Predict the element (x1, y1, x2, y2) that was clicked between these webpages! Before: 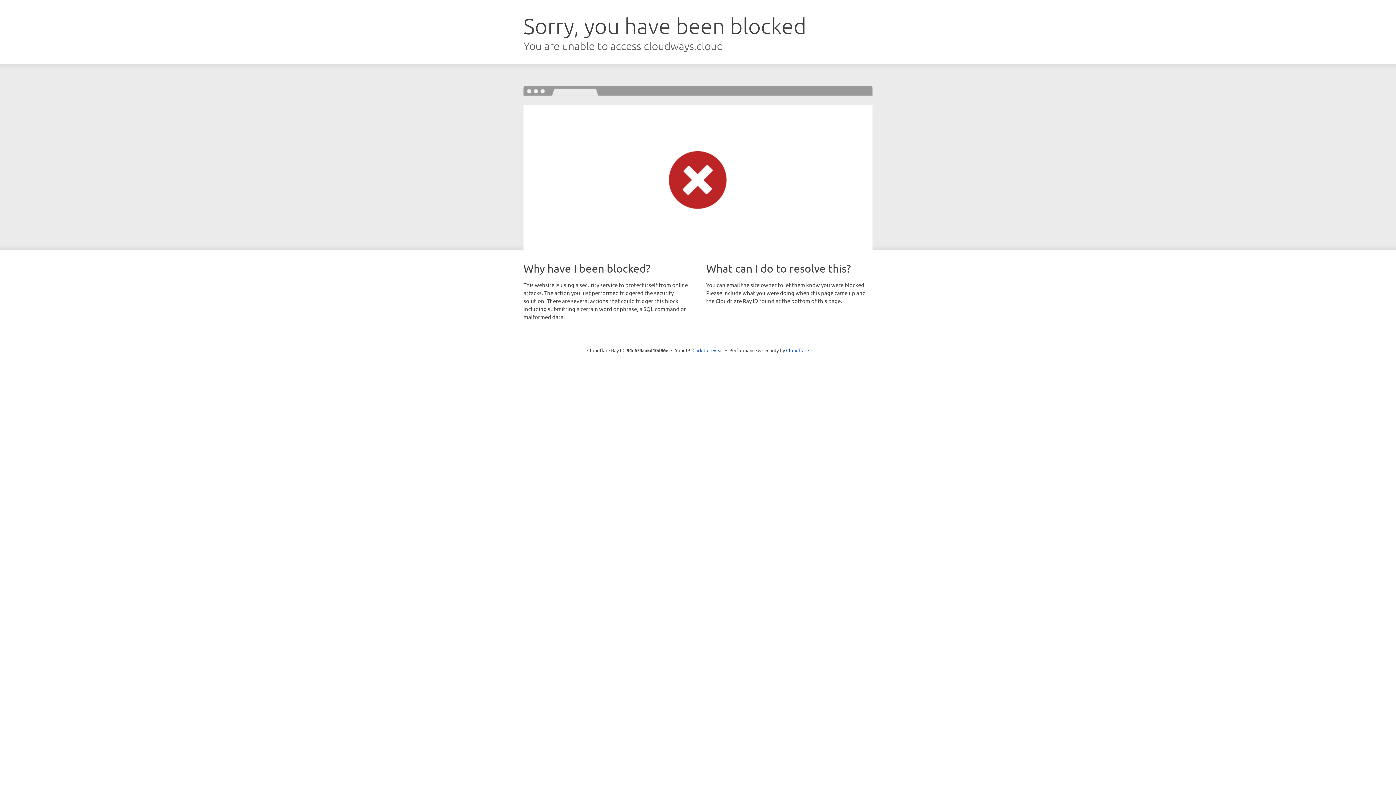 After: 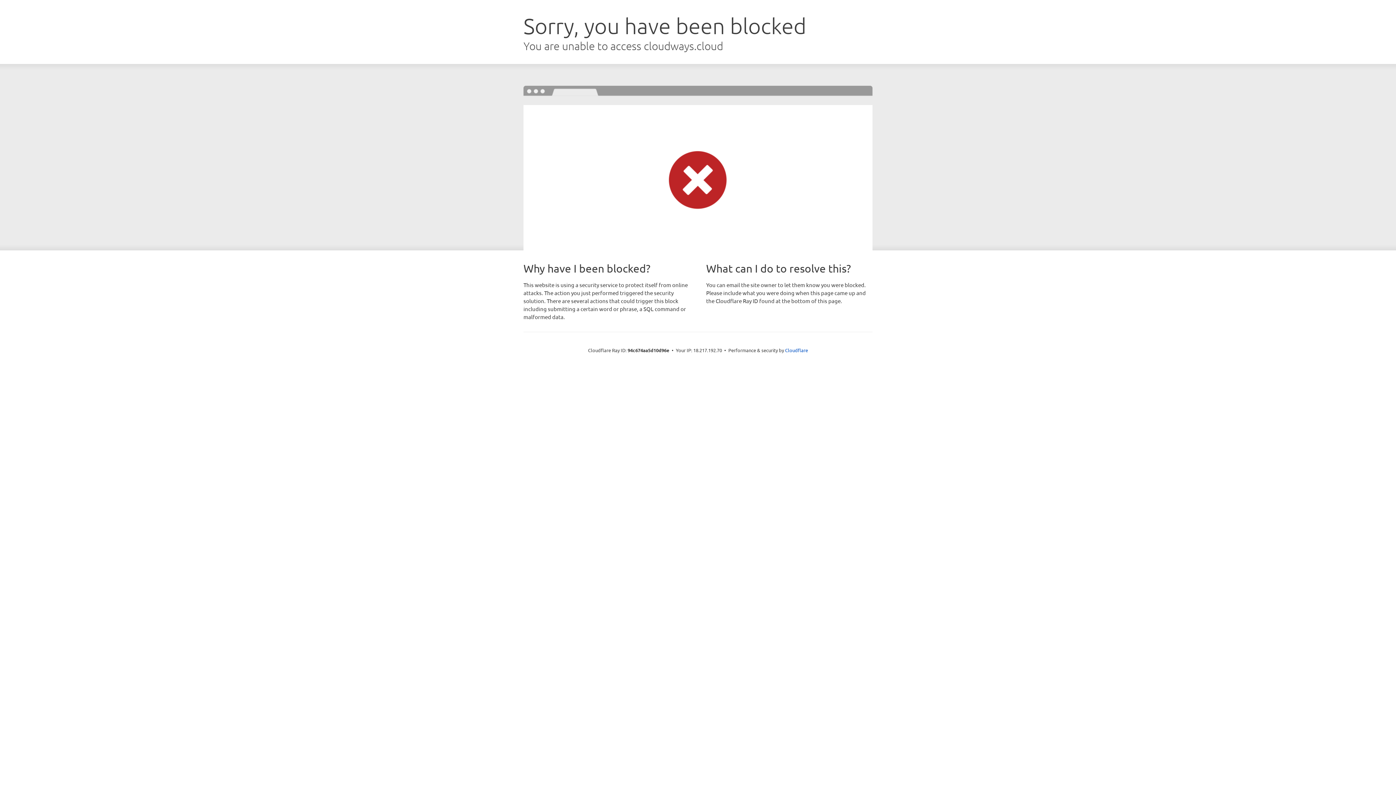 Action: label: Click to reveal bbox: (692, 346, 723, 353)